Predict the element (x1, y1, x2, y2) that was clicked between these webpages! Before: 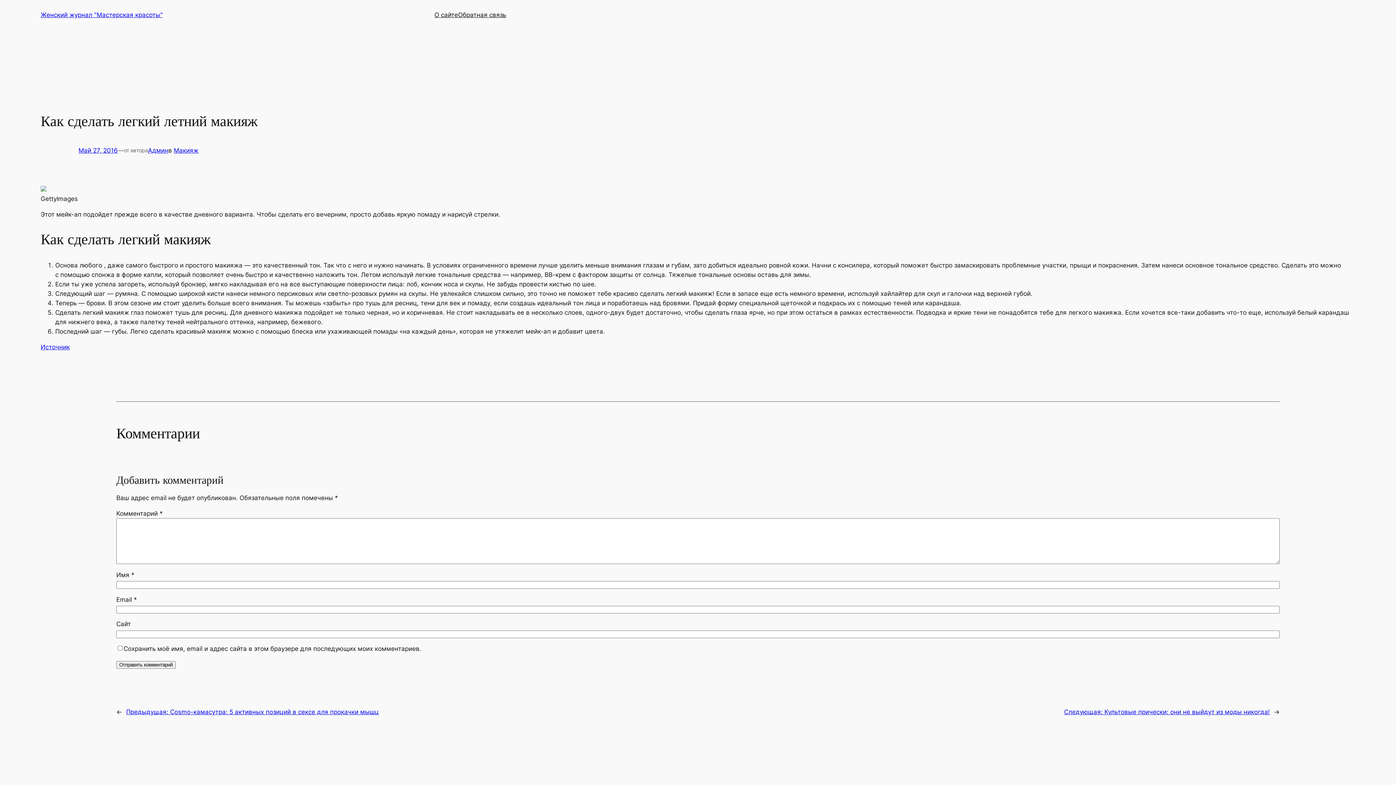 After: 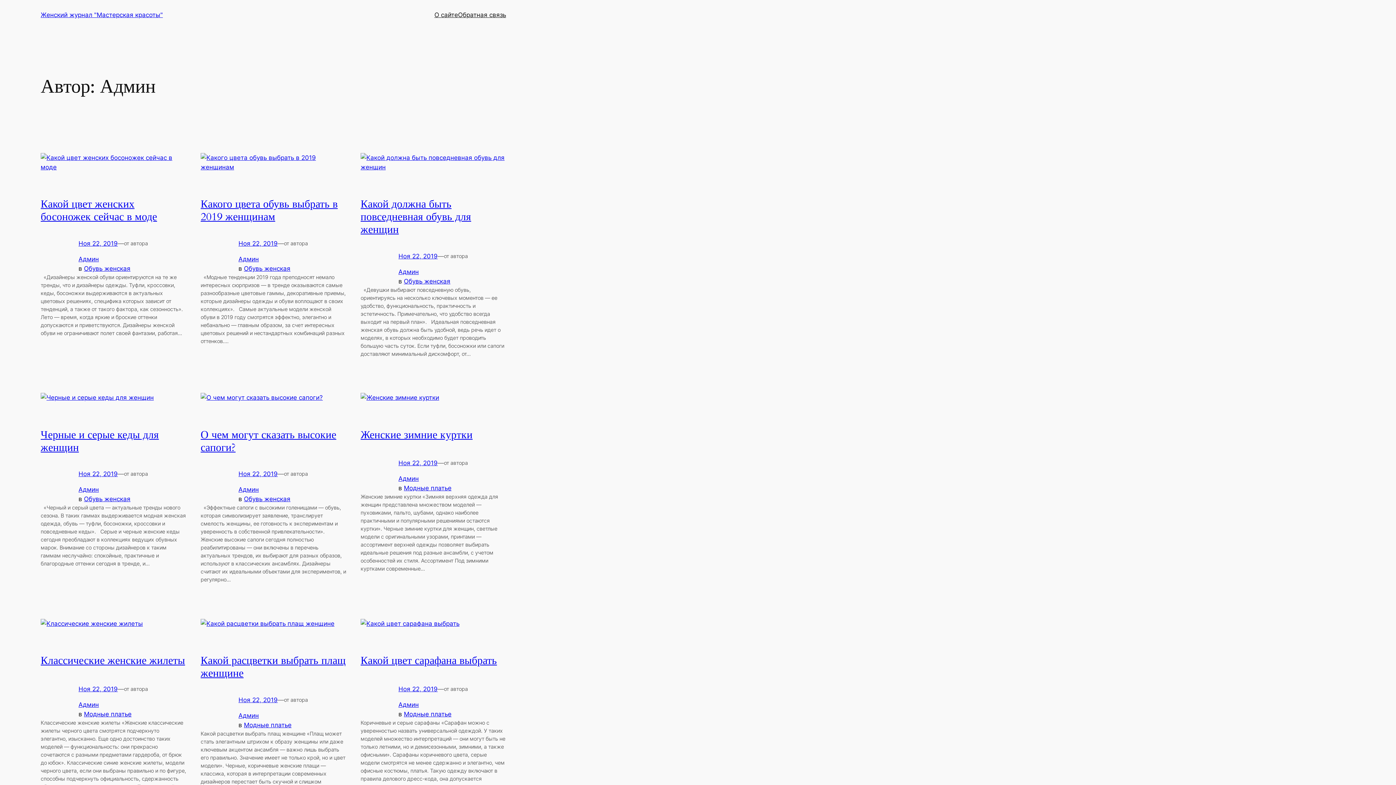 Action: bbox: (148, 146, 168, 154) label: Админ